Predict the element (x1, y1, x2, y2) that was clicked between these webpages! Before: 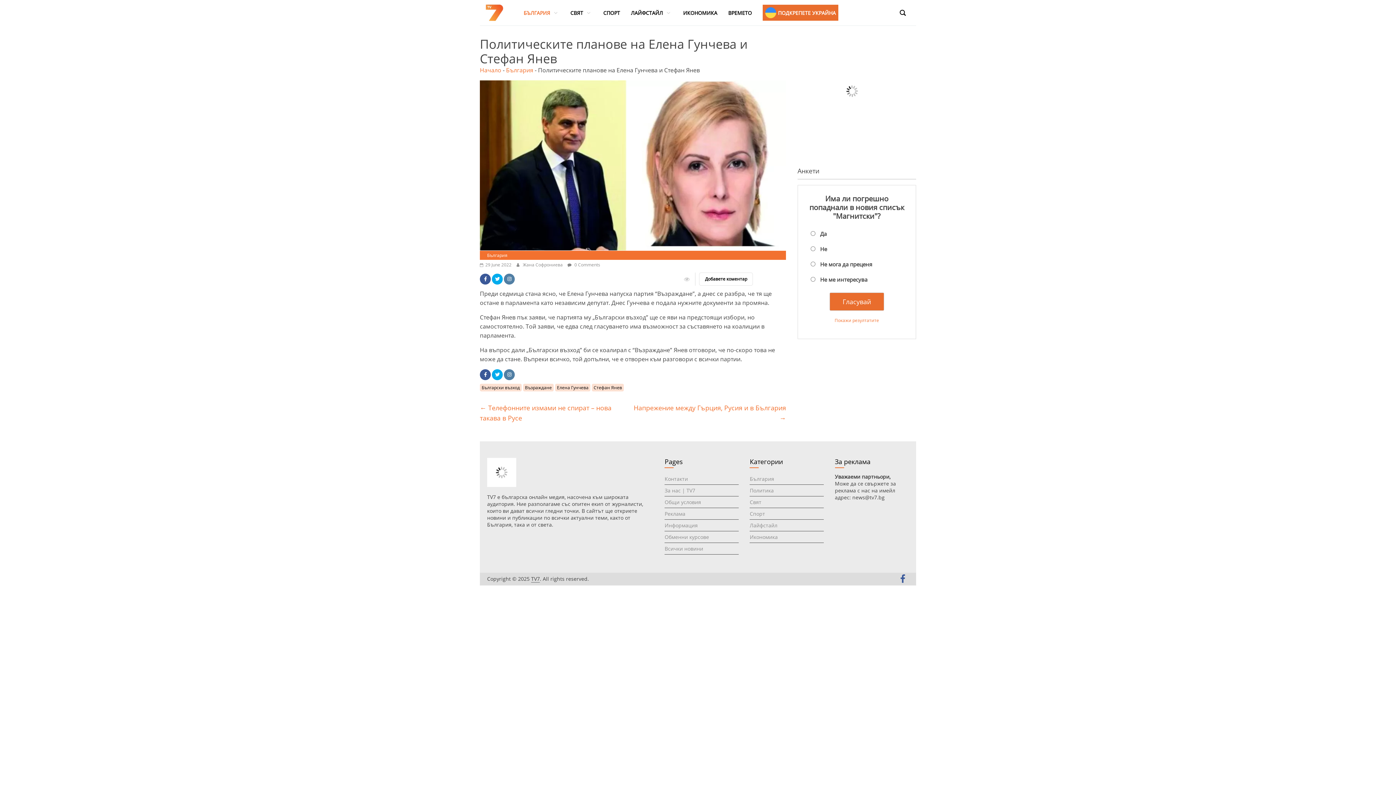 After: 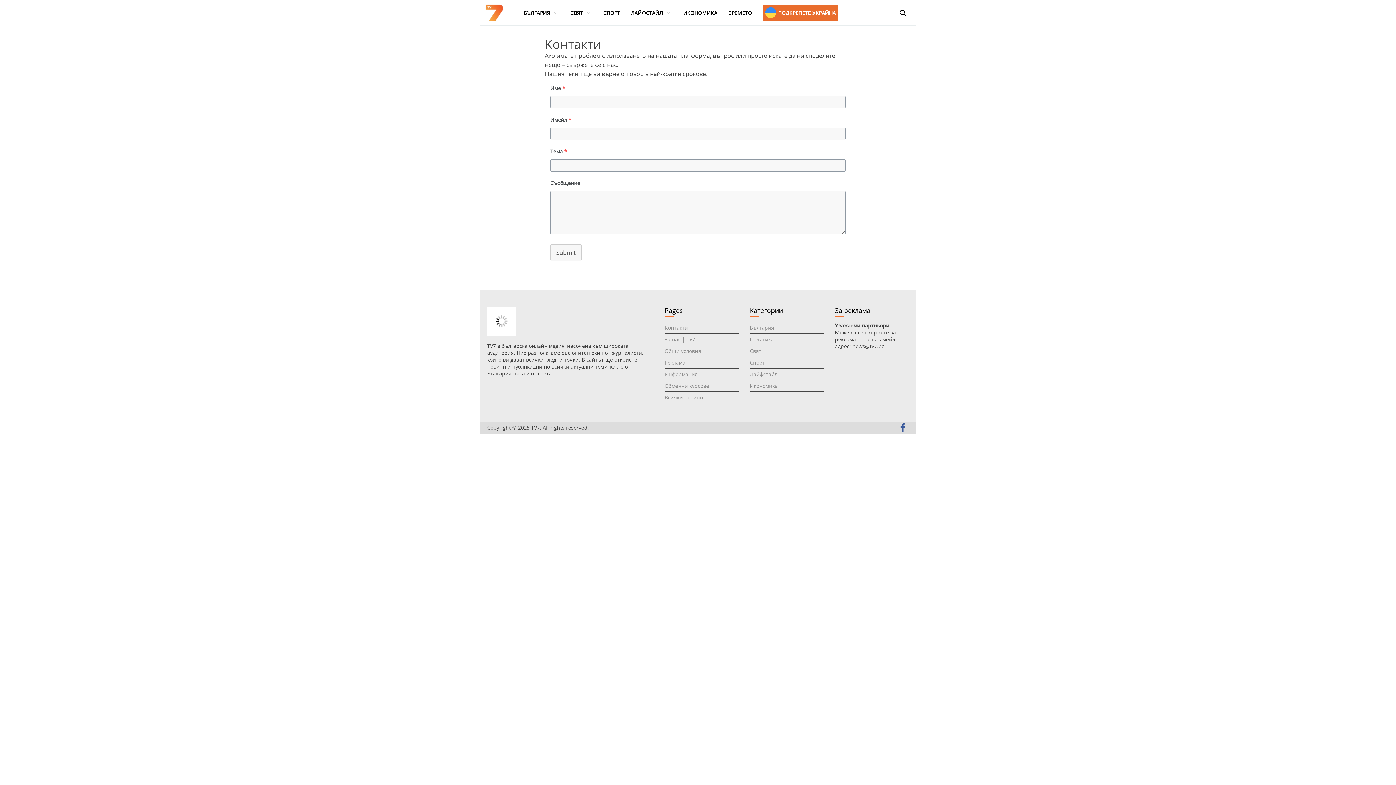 Action: label: Контакти bbox: (664, 475, 688, 482)